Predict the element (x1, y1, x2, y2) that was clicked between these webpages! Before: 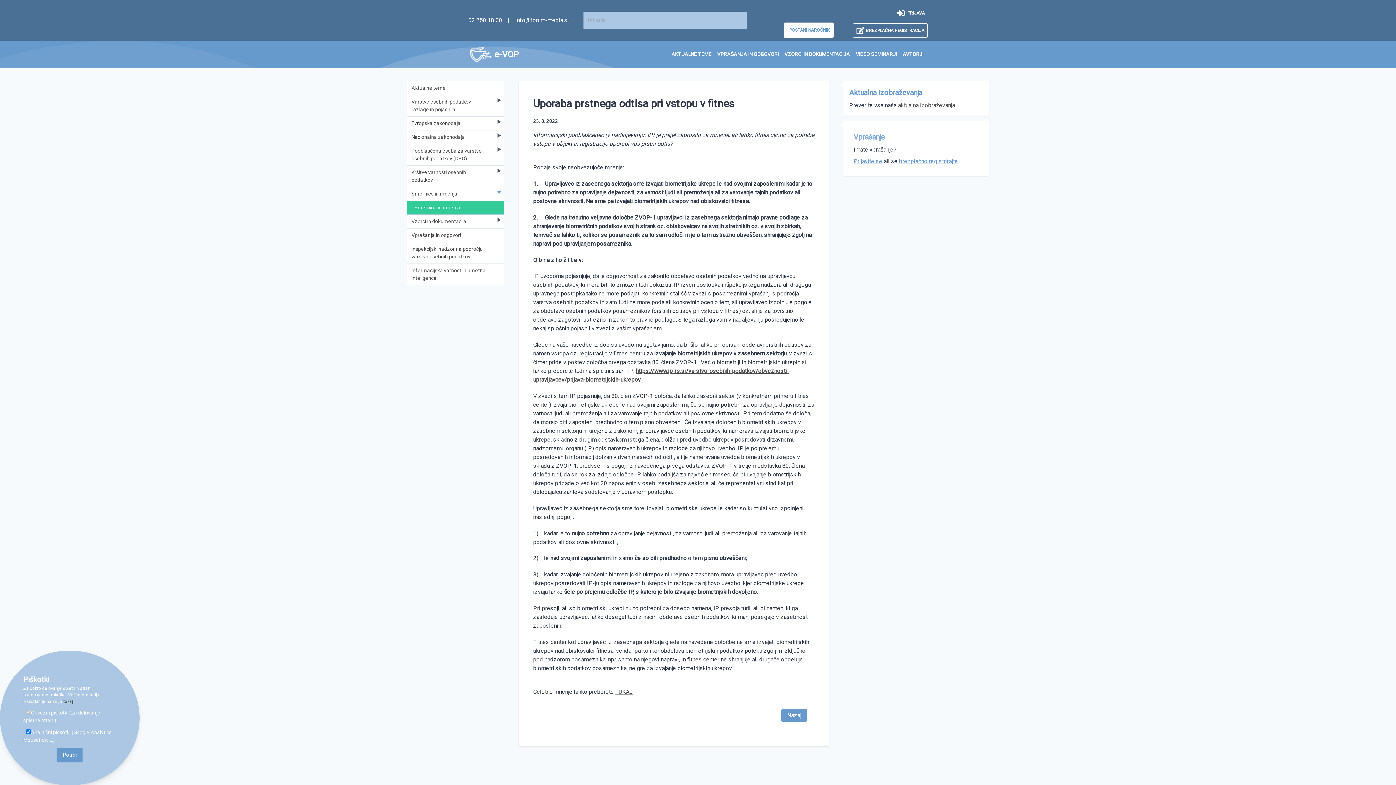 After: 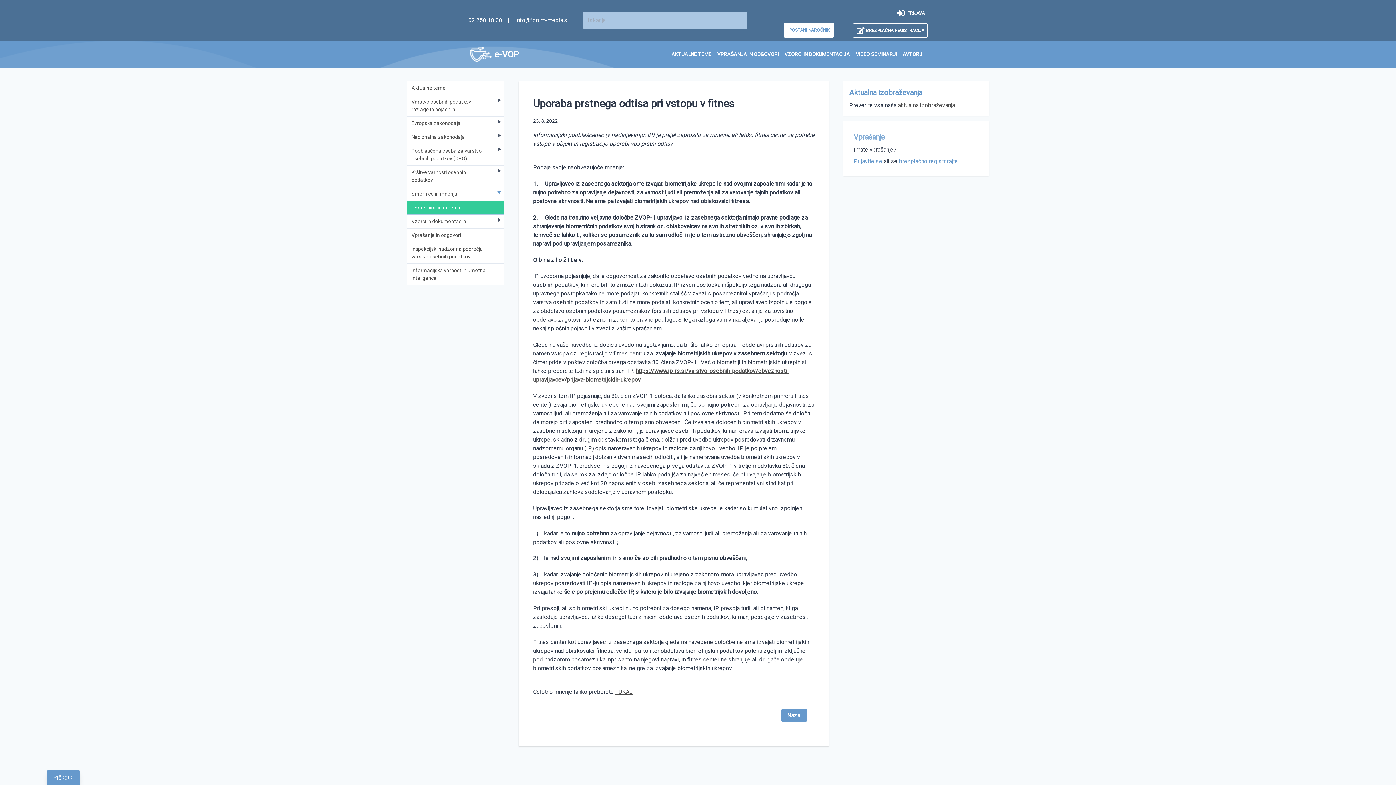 Action: label: info@forum-media.si bbox: (515, 16, 569, 23)